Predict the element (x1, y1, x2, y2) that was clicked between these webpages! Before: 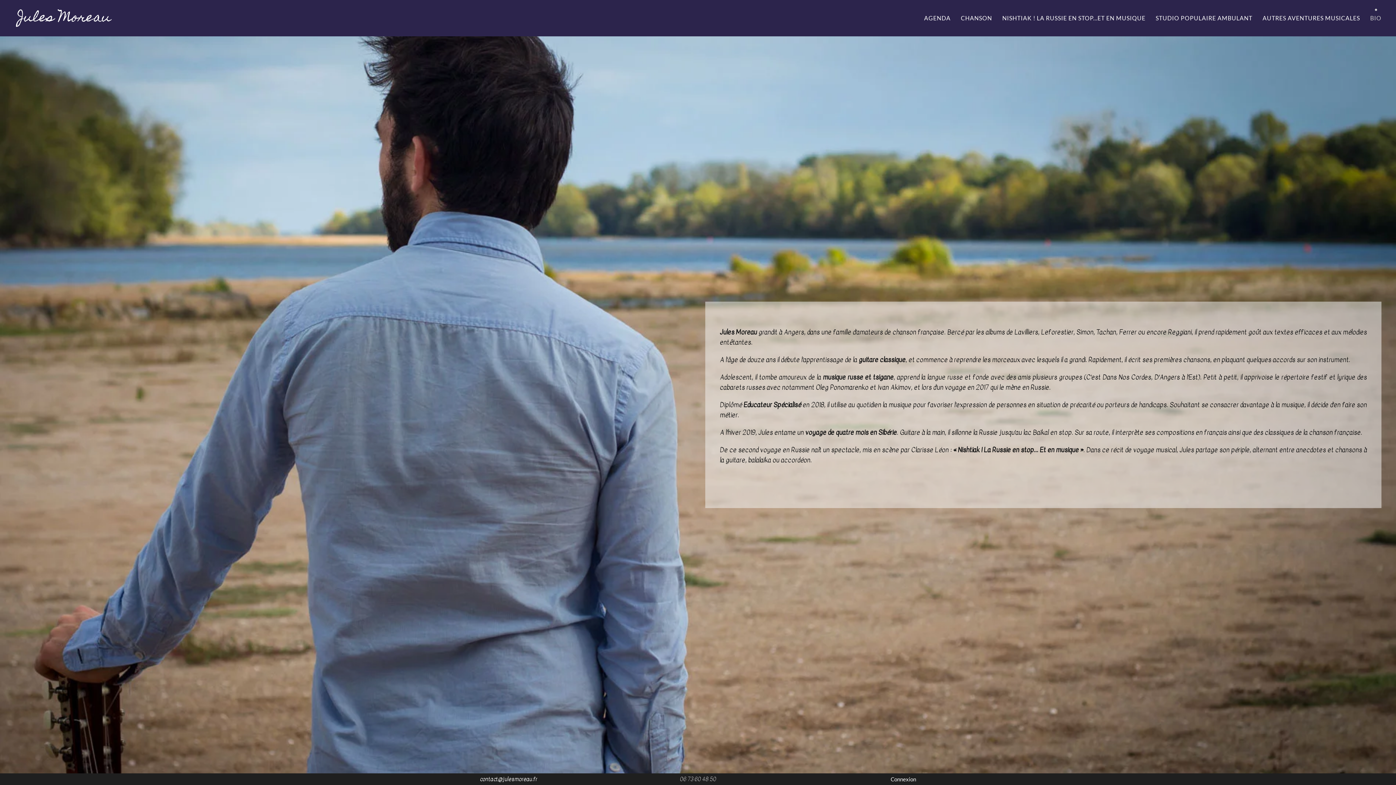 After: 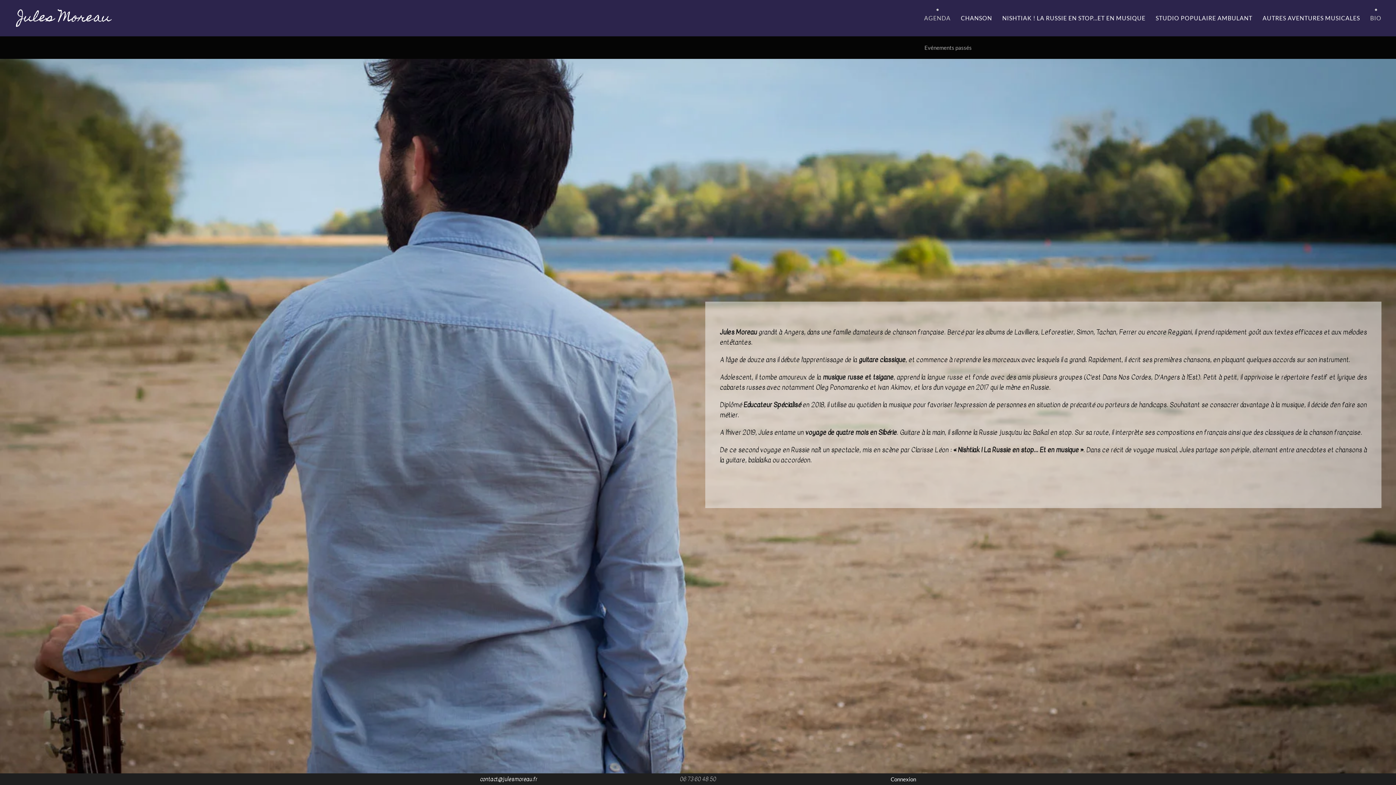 Action: label: AGENDA bbox: (919, 0, 956, 36)